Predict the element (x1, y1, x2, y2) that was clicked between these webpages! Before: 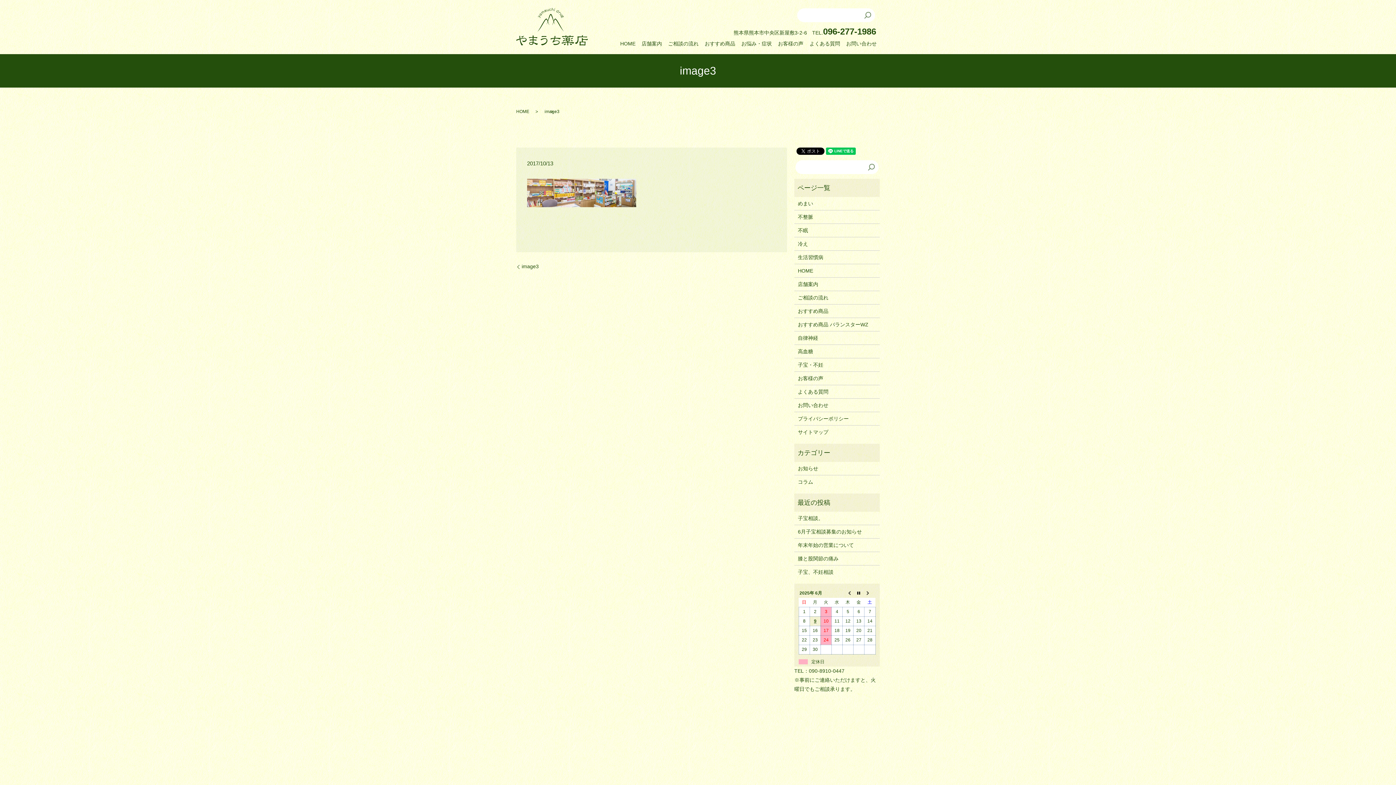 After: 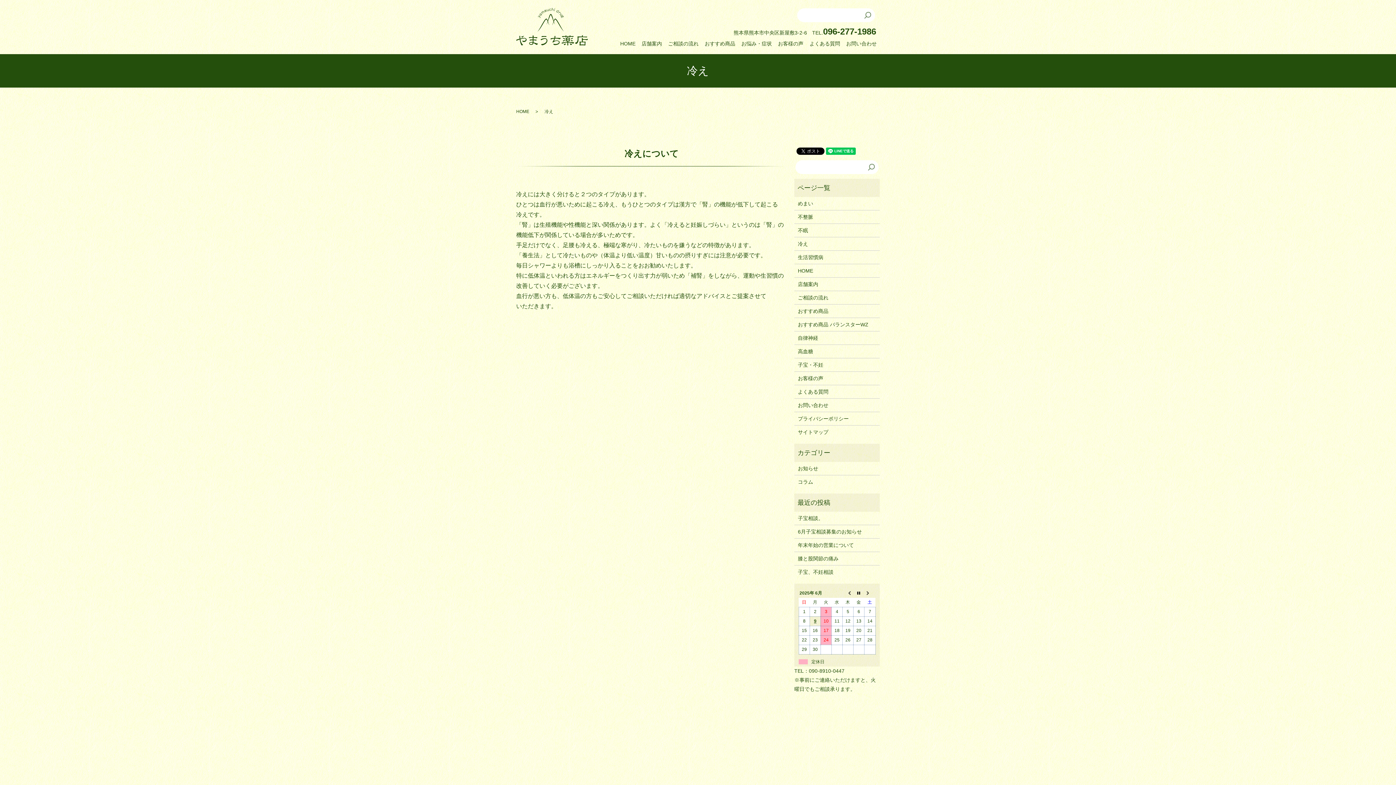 Action: bbox: (798, 239, 876, 247) label: 冷え